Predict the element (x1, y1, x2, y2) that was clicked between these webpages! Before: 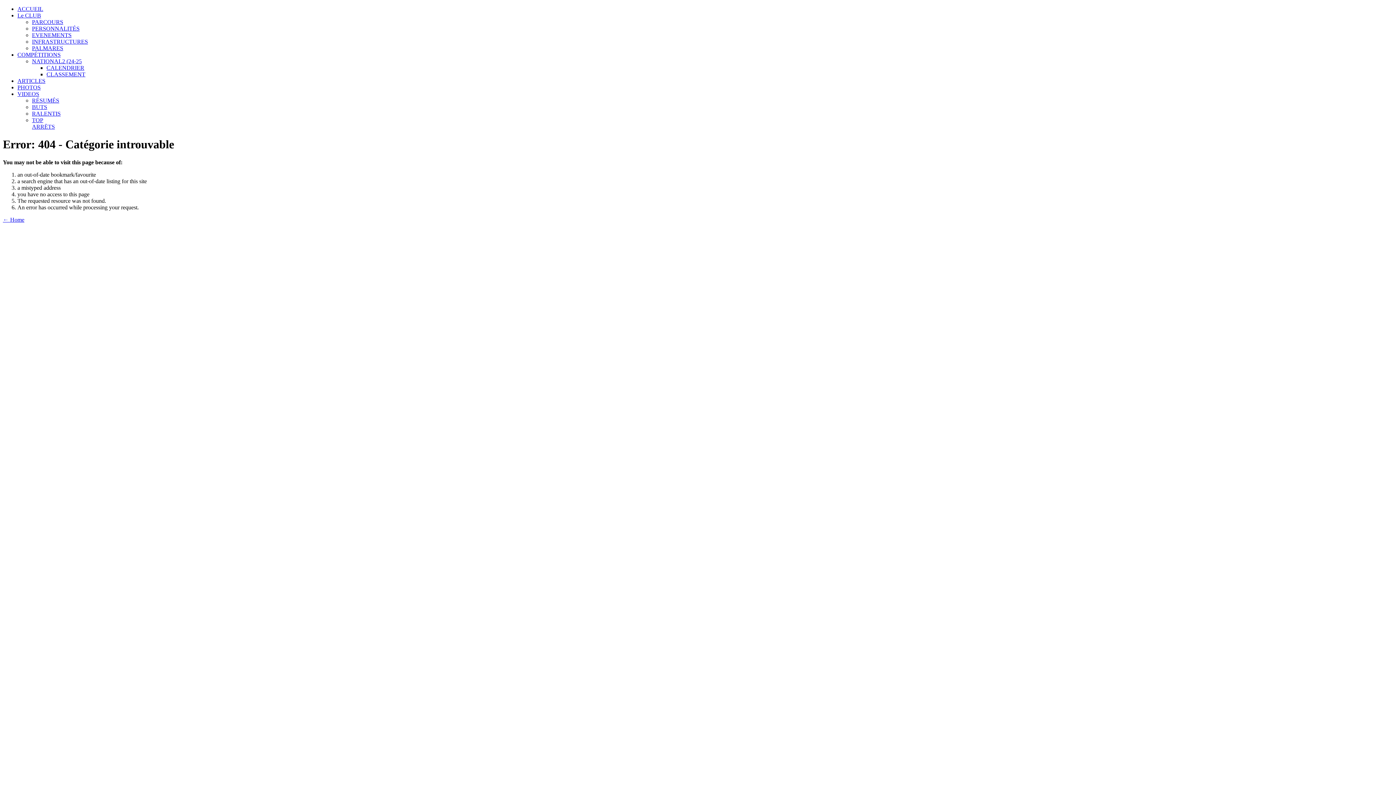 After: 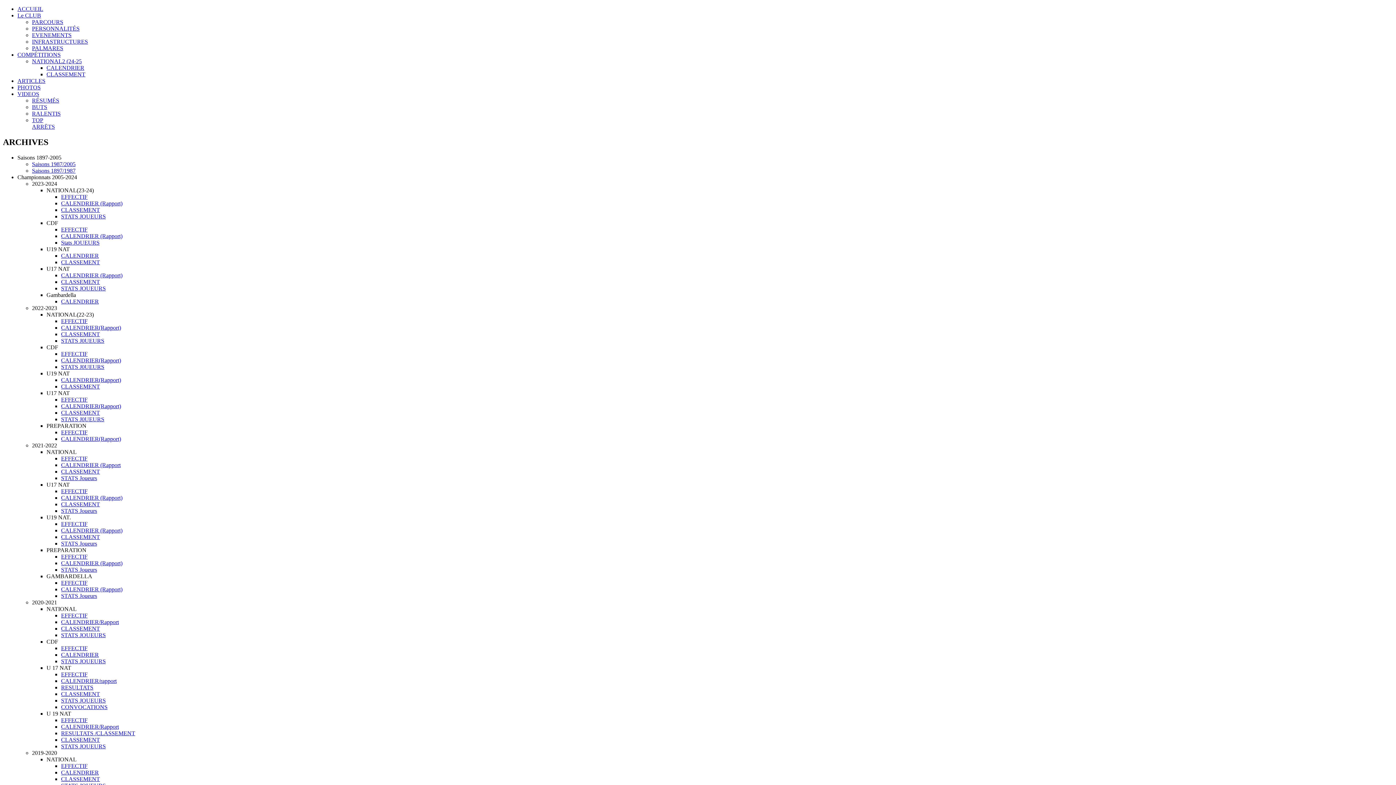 Action: bbox: (32, 45, 63, 51) label: PALMARES